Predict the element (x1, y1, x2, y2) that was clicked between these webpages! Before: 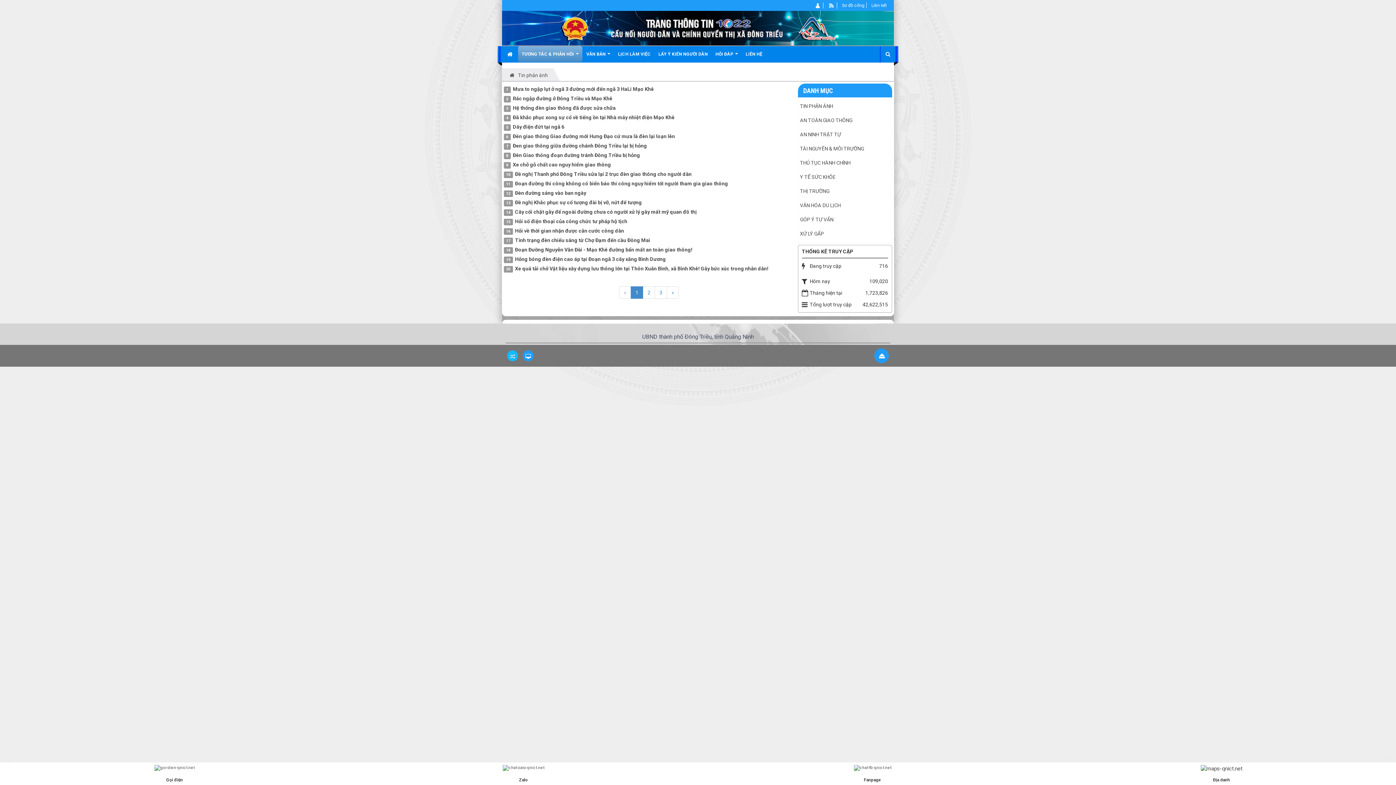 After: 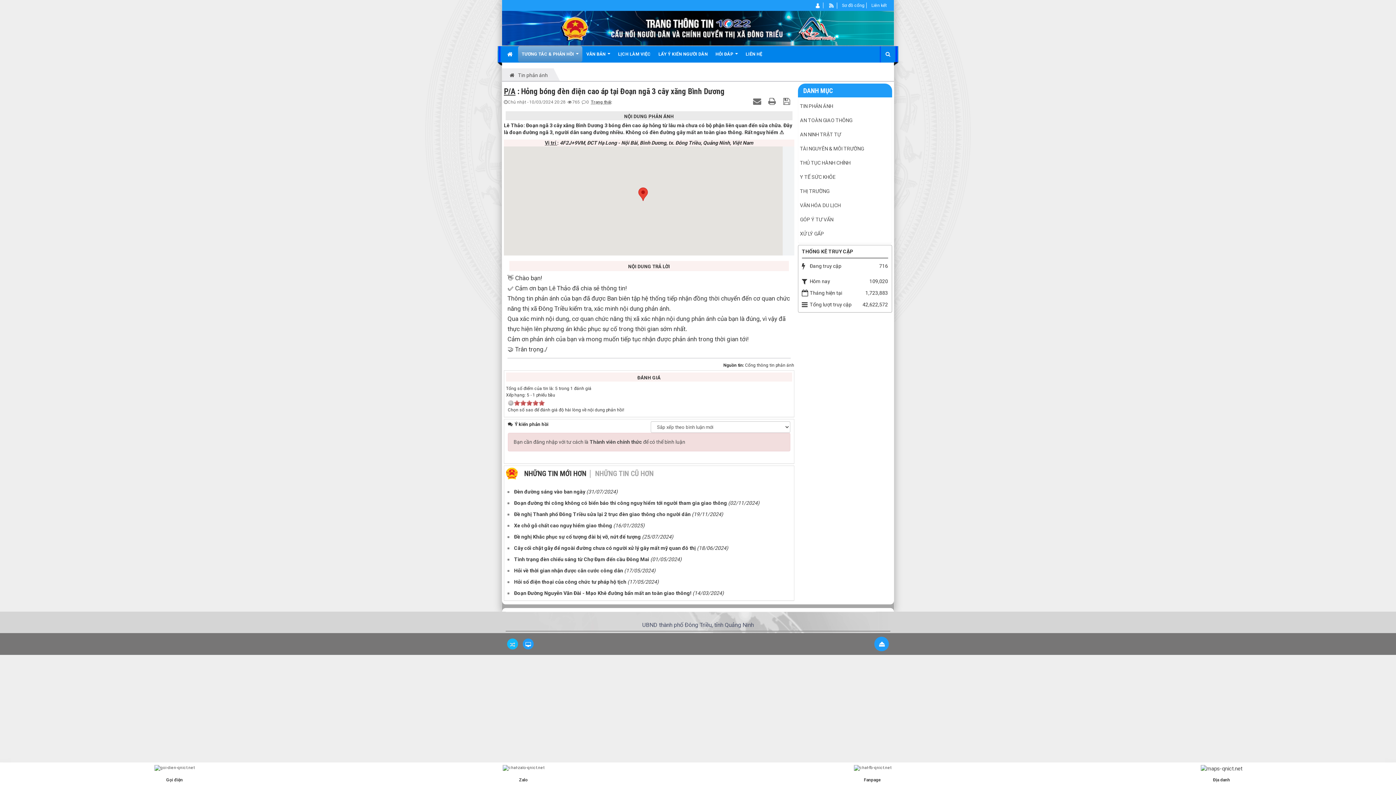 Action: label: 19  Hỏng bóng đèn điện cao áp tại Đoạn ngã 3 cây xăng Bình Dương bbox: (504, 255, 794, 263)